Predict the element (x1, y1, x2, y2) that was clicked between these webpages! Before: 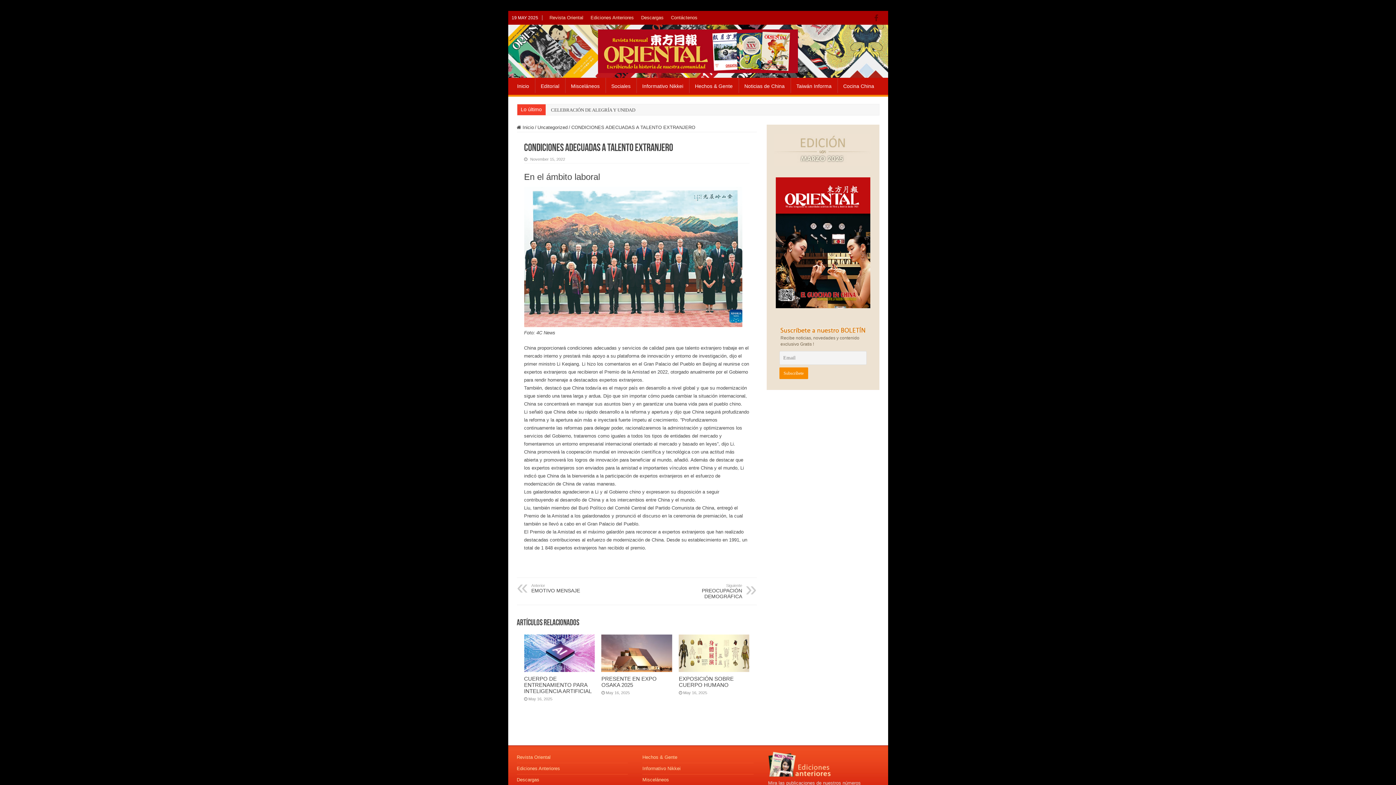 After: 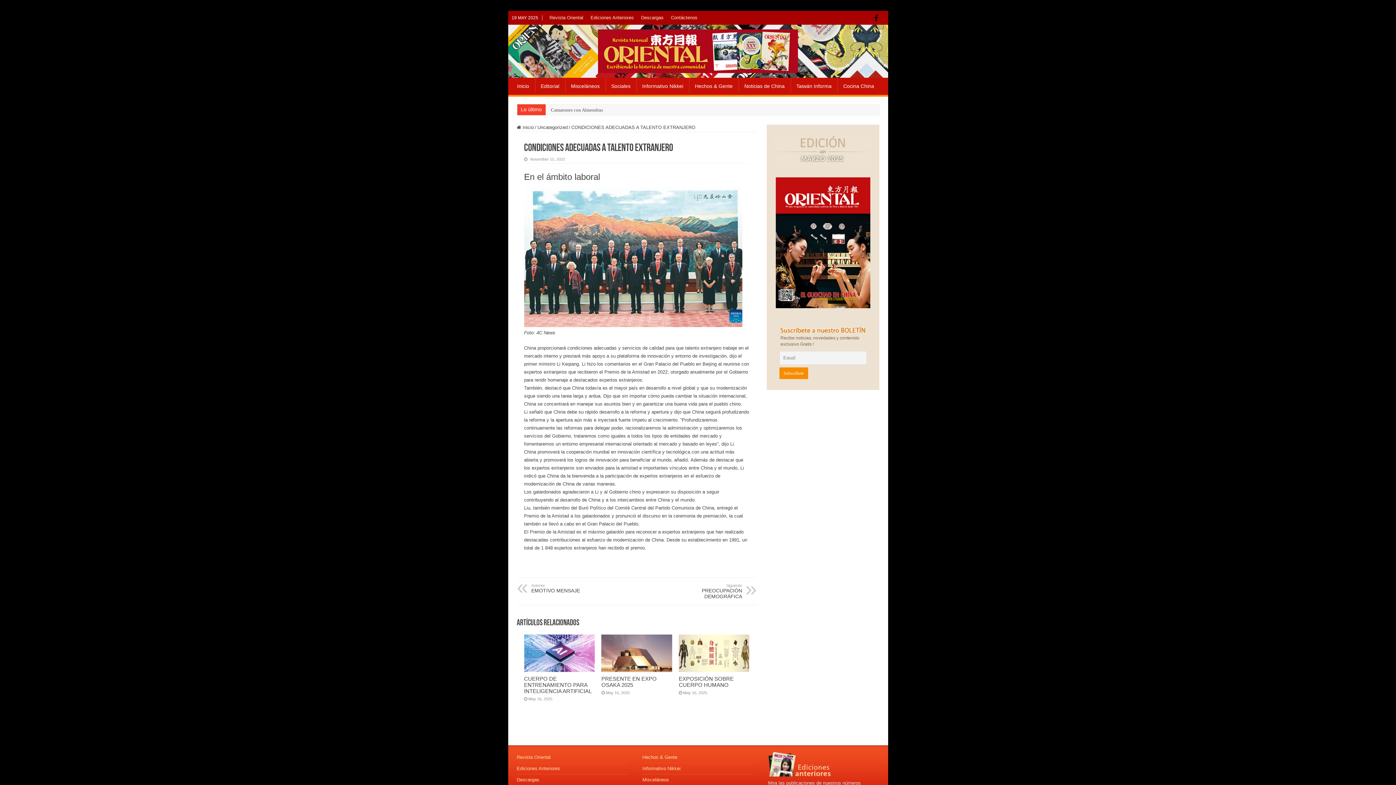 Action: bbox: (874, 12, 882, 24)